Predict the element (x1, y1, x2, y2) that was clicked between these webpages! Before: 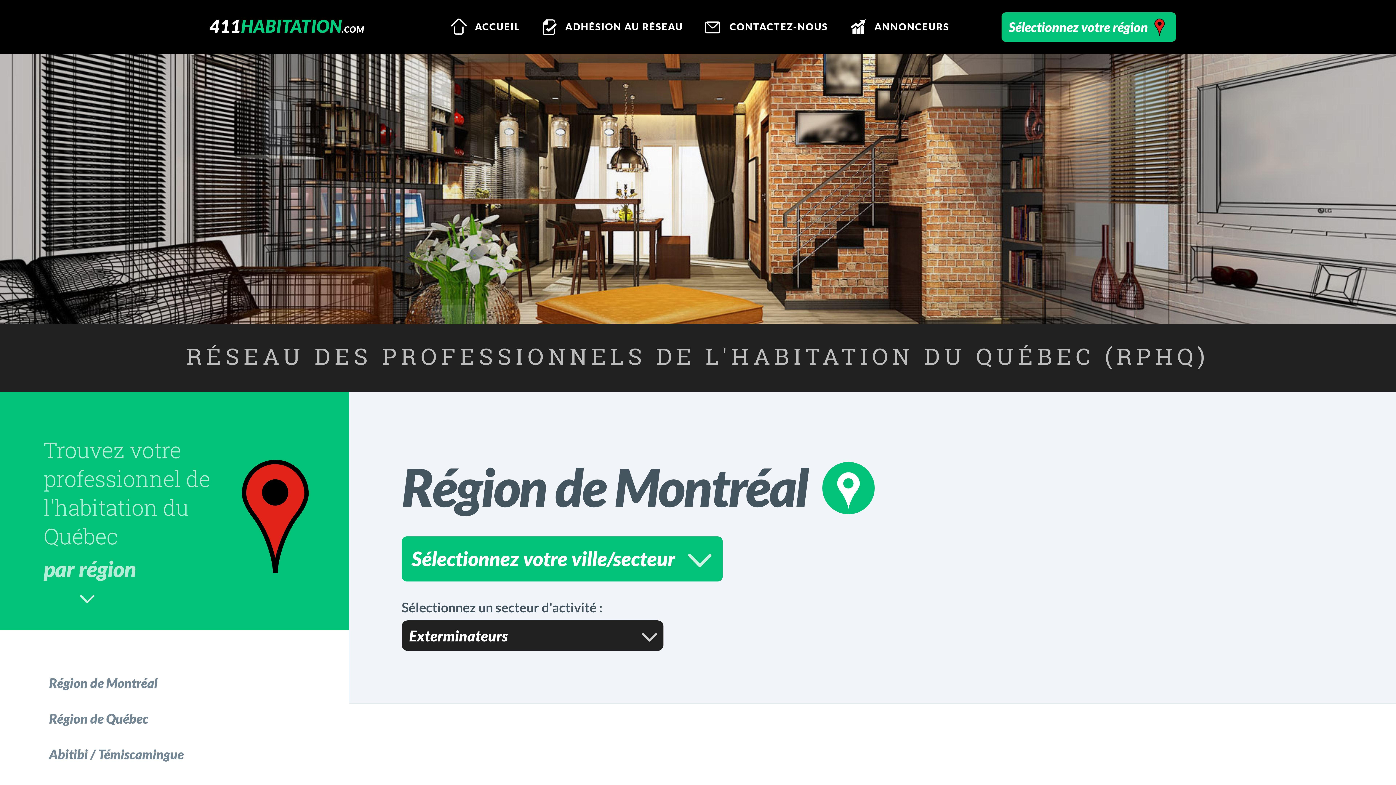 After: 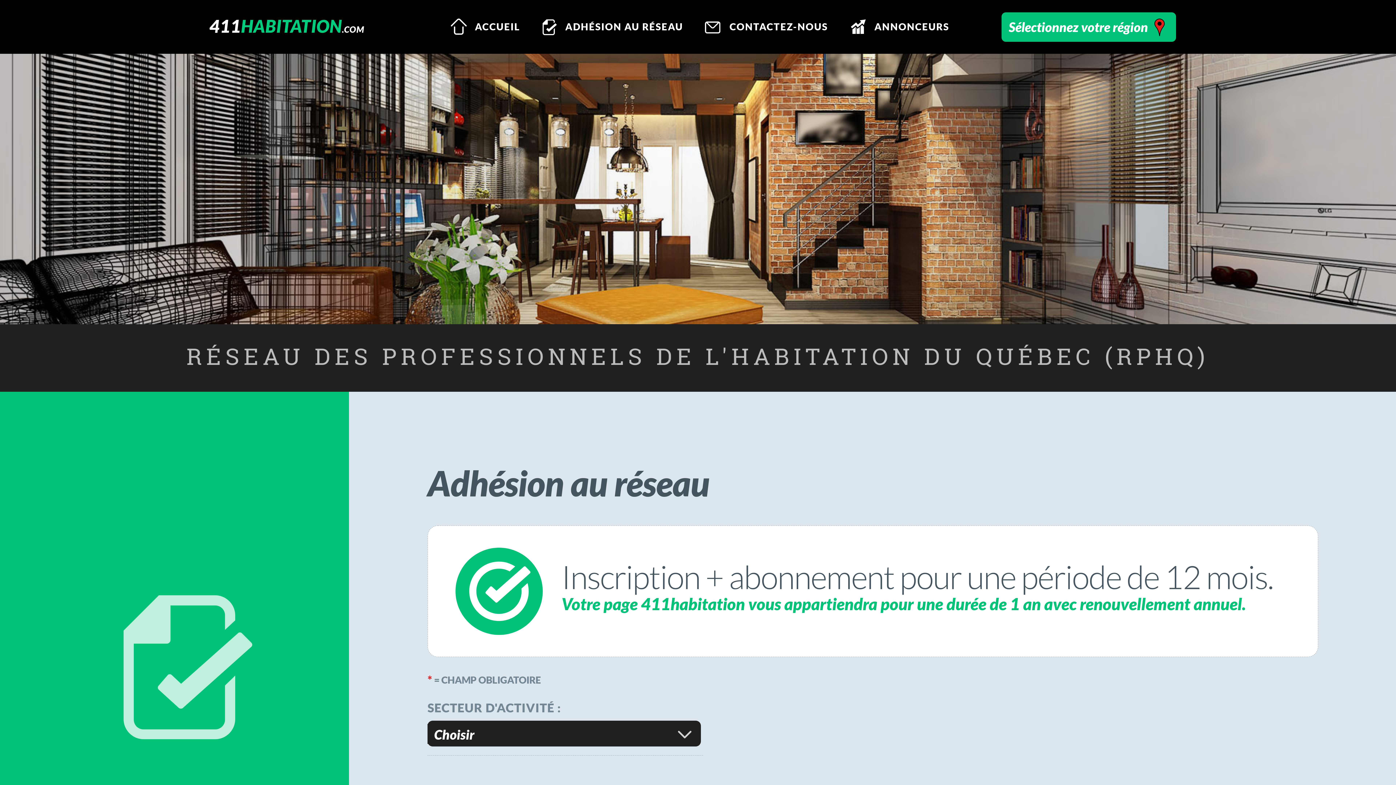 Action: label: ADHÉSION AU RÉSEAU bbox: (530, 0, 692, 53)